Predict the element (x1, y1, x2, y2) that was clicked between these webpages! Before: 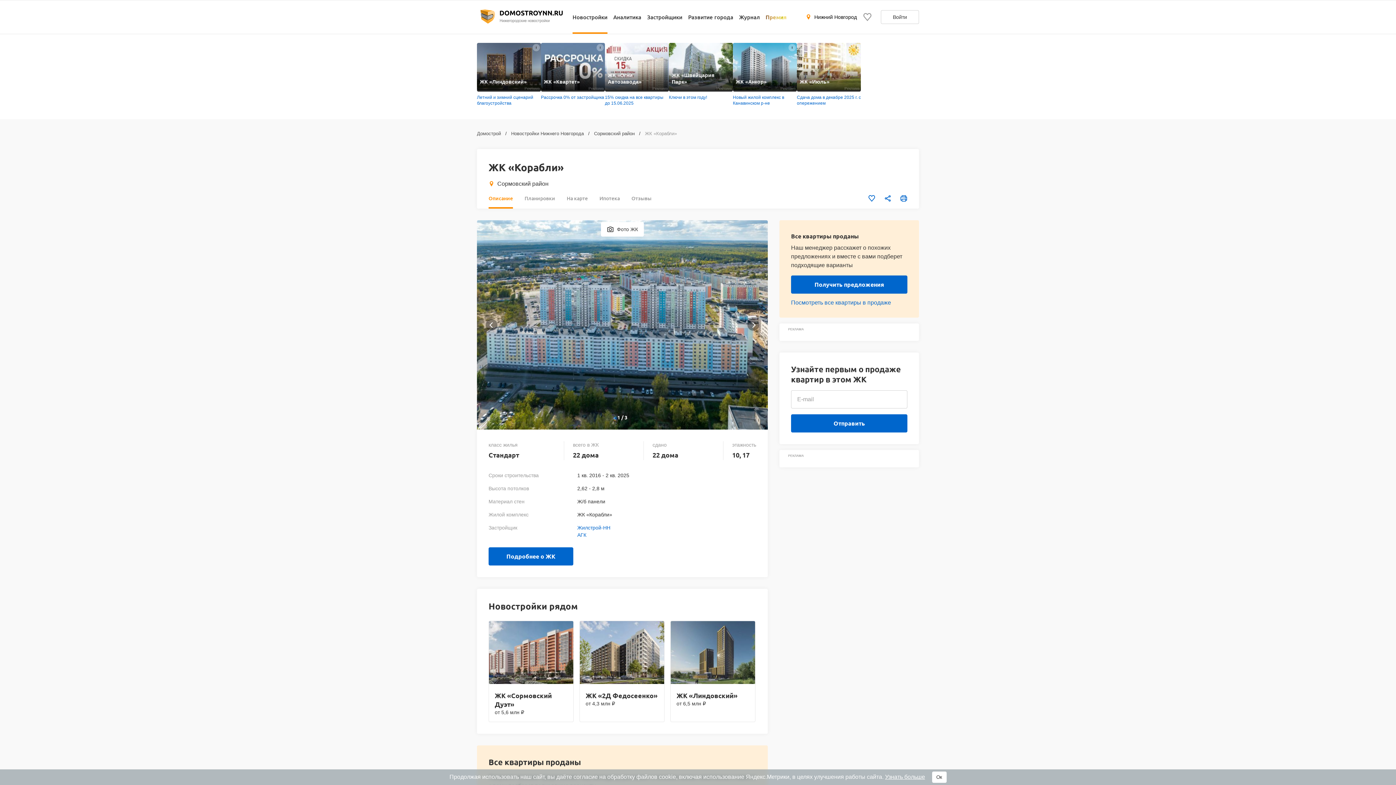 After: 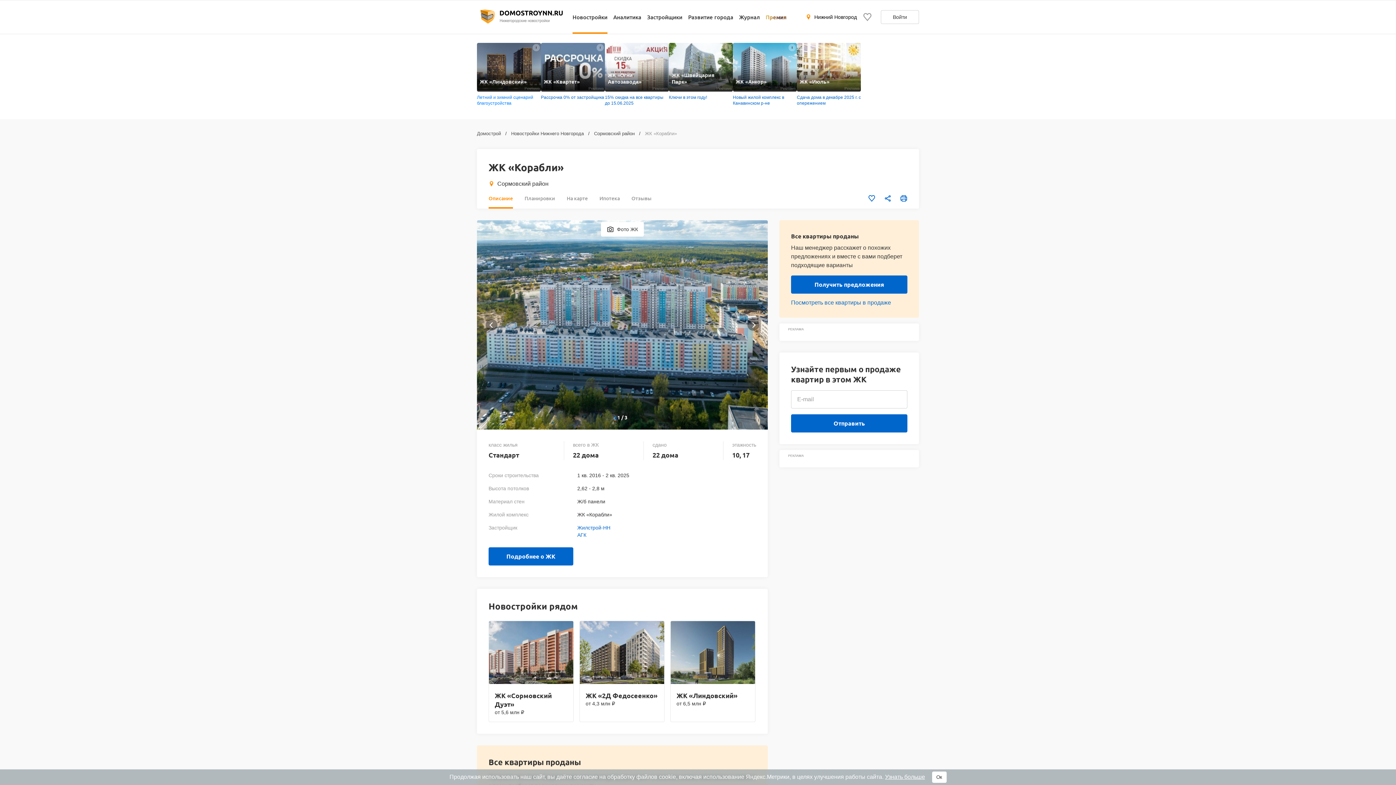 Action: label: ЖК «Линдовский»
Реклама
Летний и зимний сценарий благоустройства bbox: (477, 42, 541, 106)